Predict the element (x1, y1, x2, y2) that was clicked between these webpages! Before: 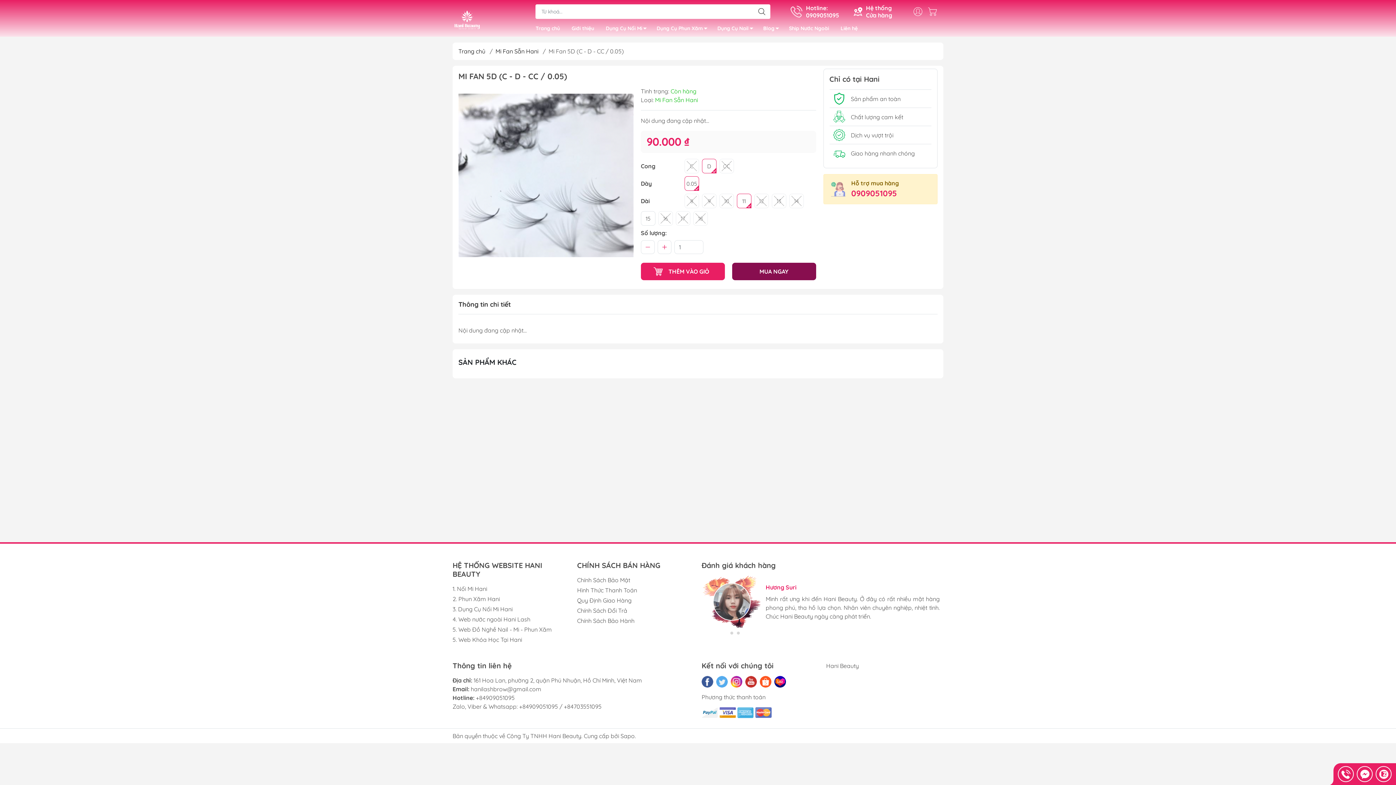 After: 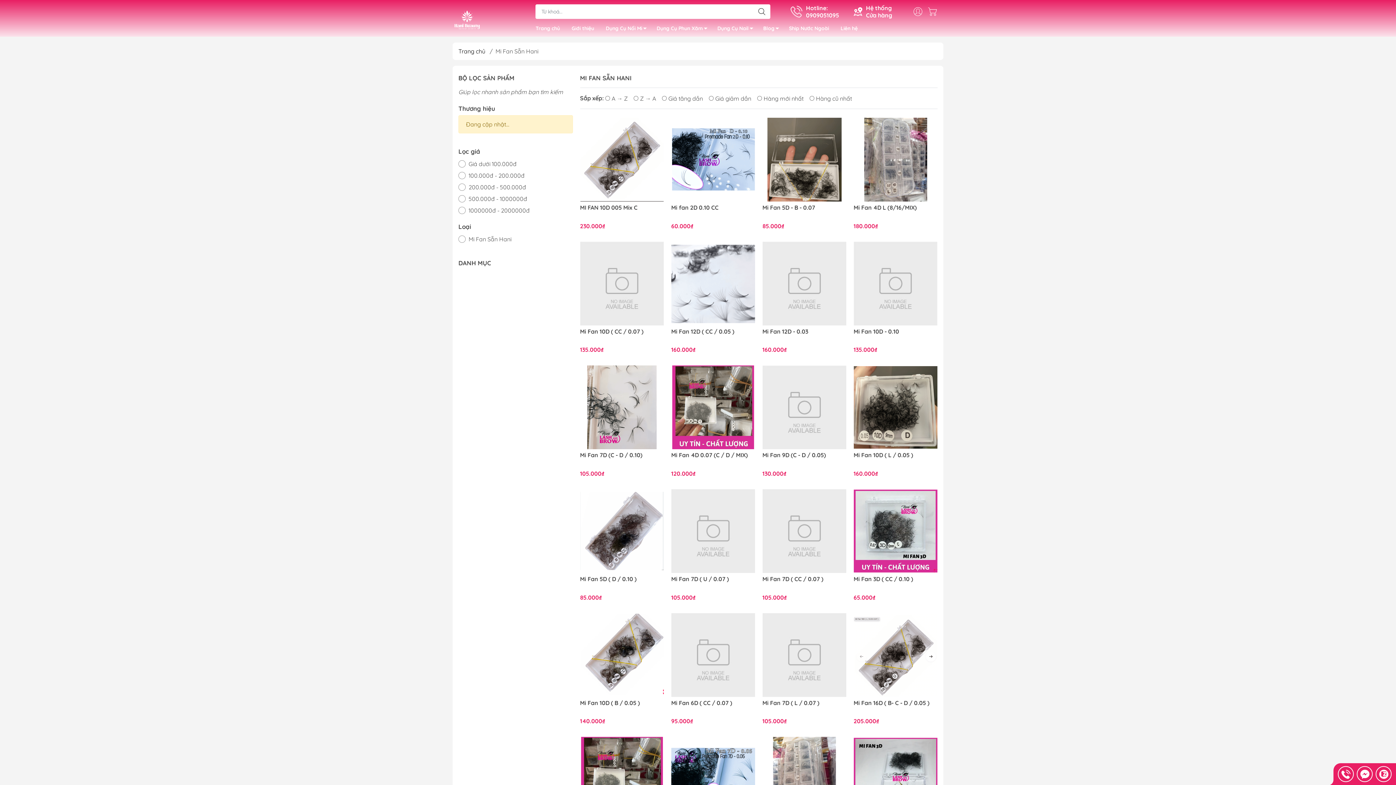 Action: bbox: (495, 47, 538, 54) label: Mi Fan Sẵn Hani